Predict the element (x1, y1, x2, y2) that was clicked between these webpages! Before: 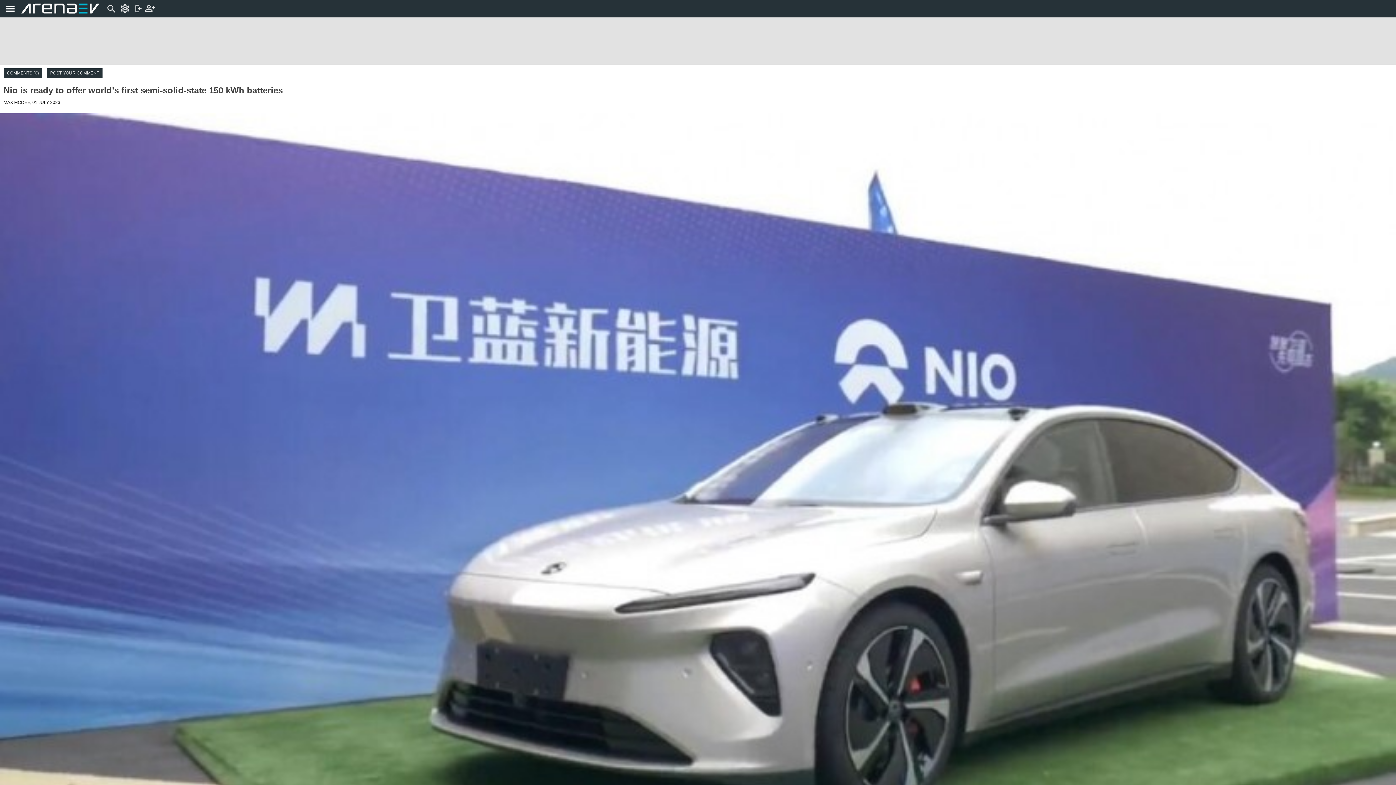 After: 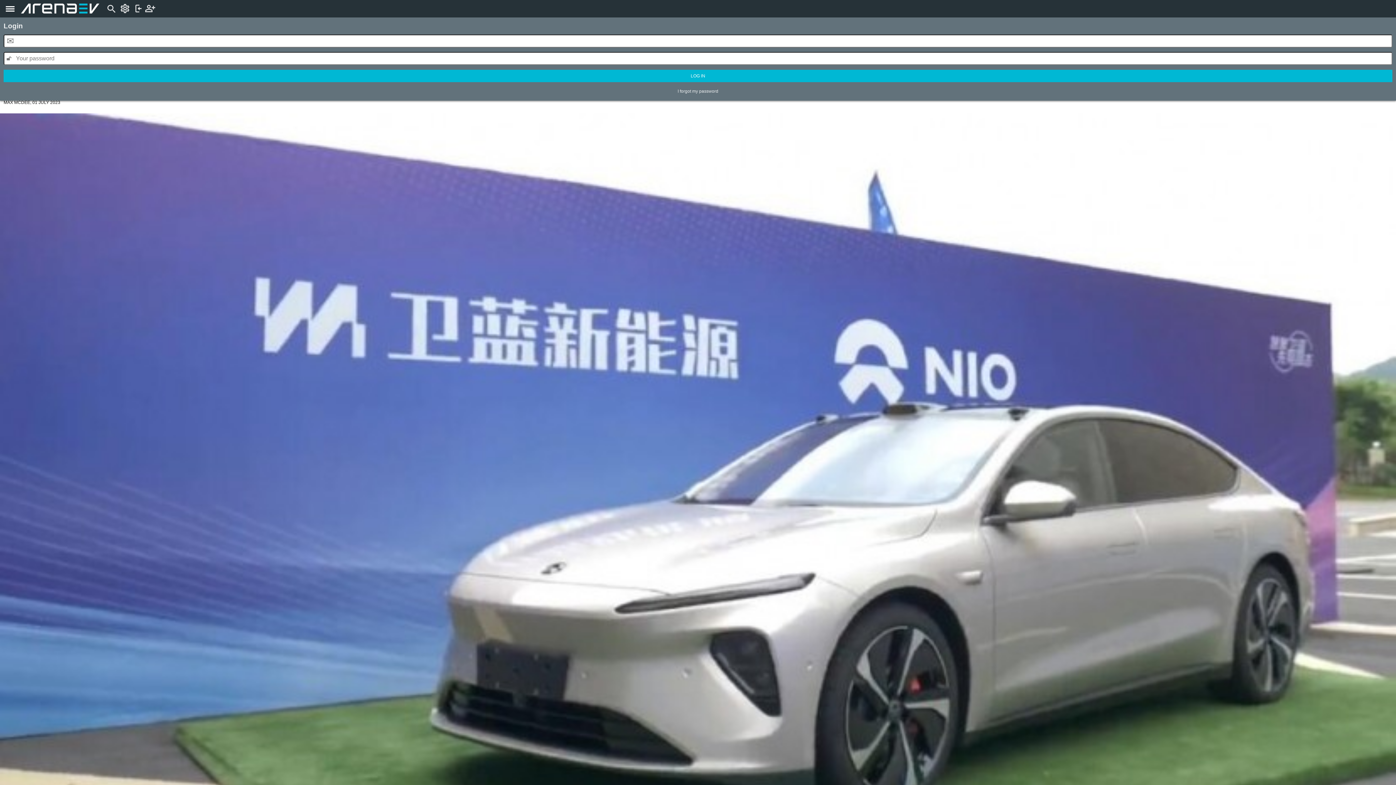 Action: bbox: (133, 2, 144, 14)